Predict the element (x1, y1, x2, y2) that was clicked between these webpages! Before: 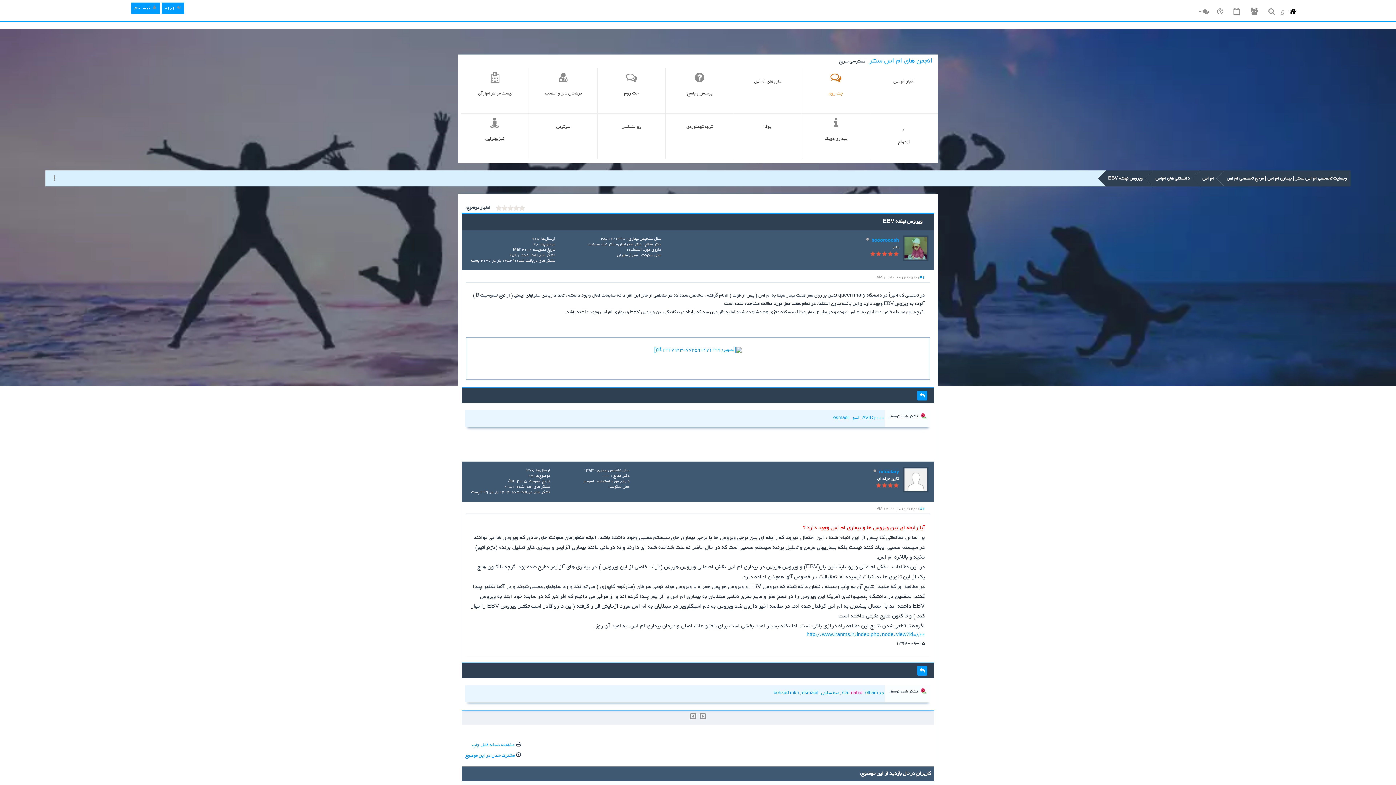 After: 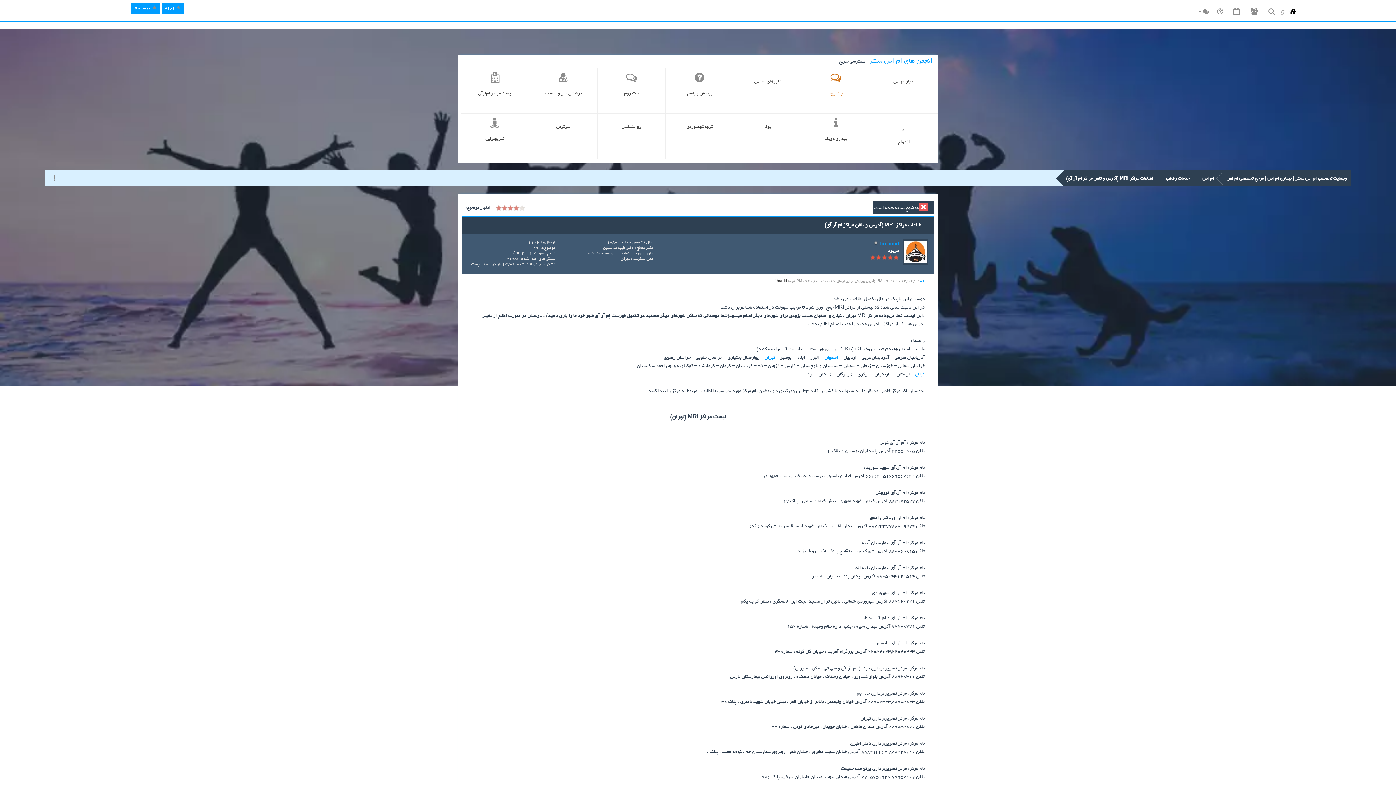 Action: bbox: (461, 68, 529, 113) label: لیست مراکز ام‌ار‌آی